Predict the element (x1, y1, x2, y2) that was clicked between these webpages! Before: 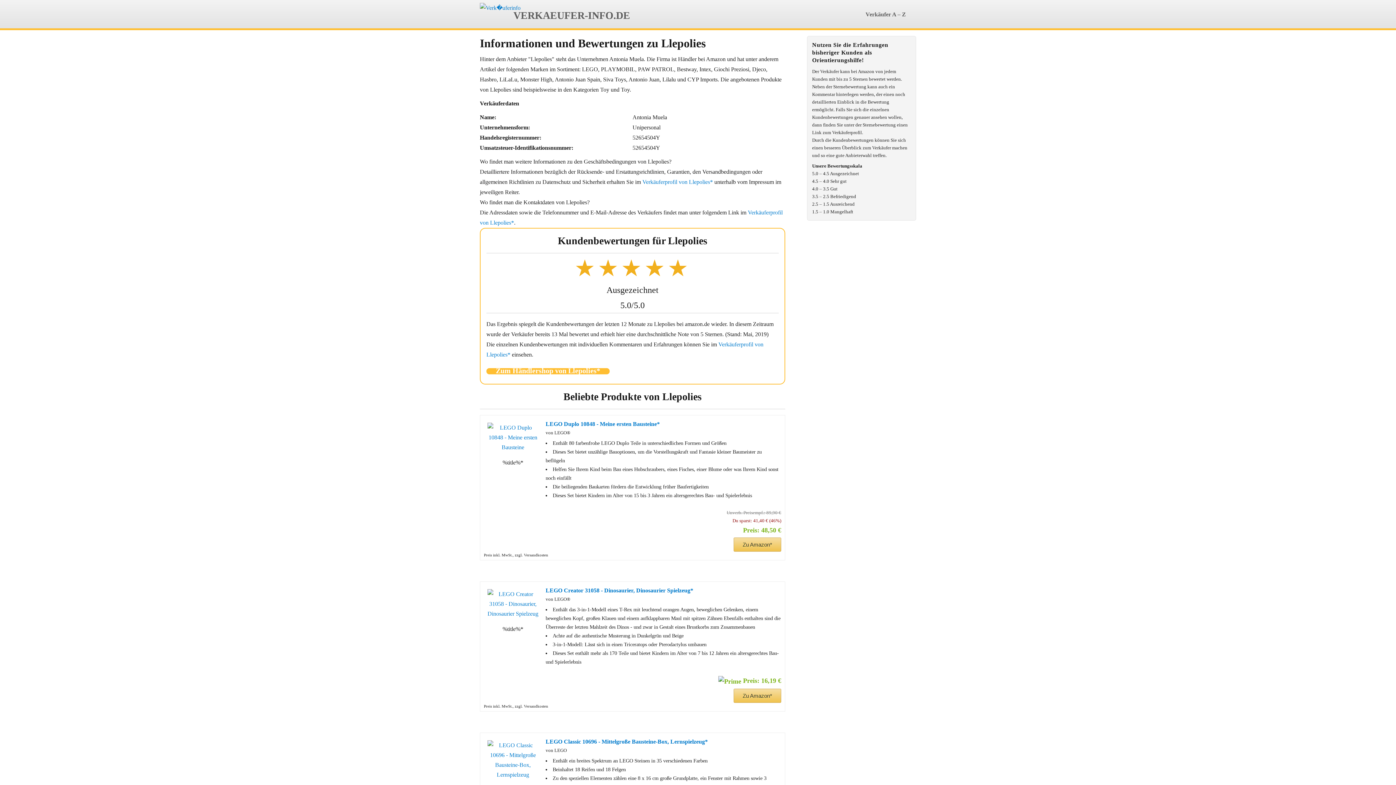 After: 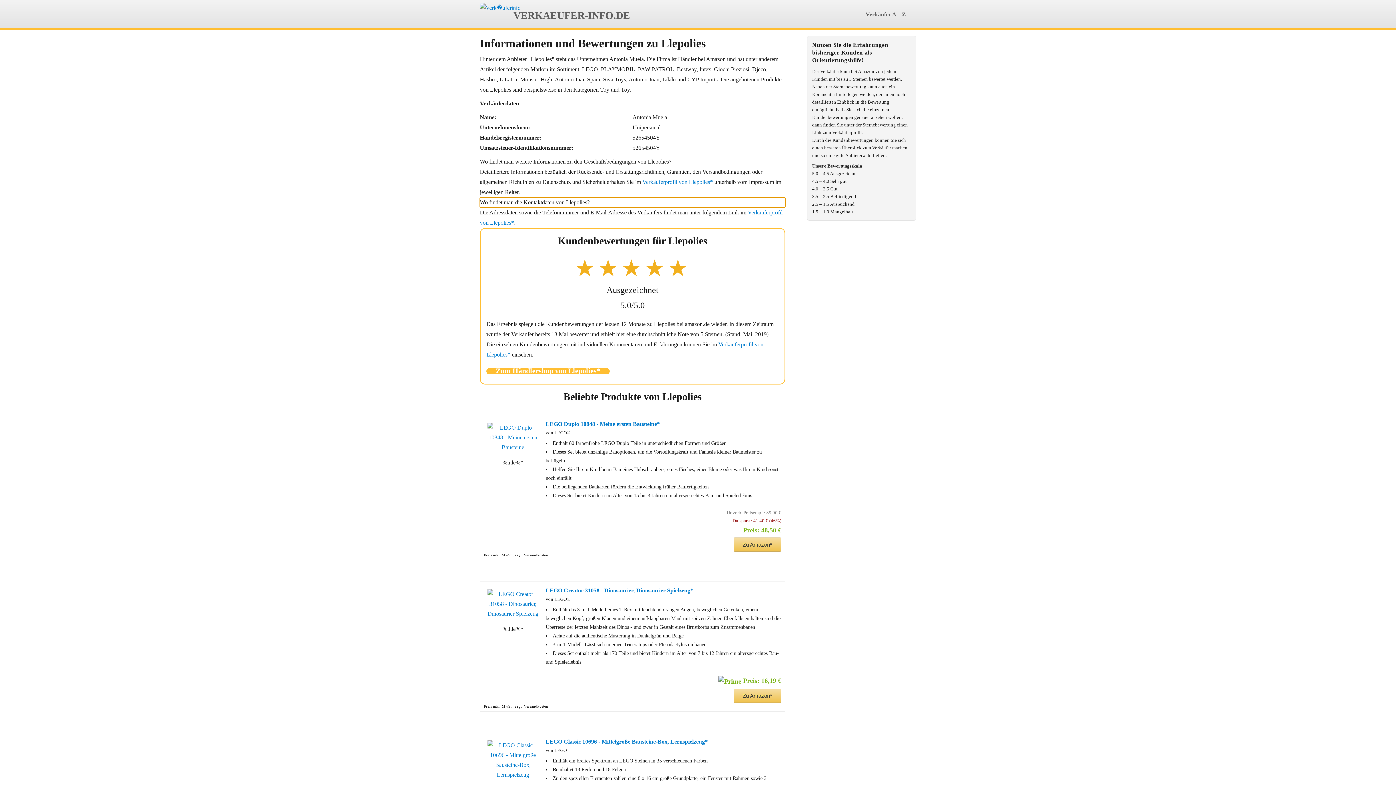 Action: label: Wo findet man die Kontaktdaten von Llepolies? bbox: (480, 197, 785, 207)